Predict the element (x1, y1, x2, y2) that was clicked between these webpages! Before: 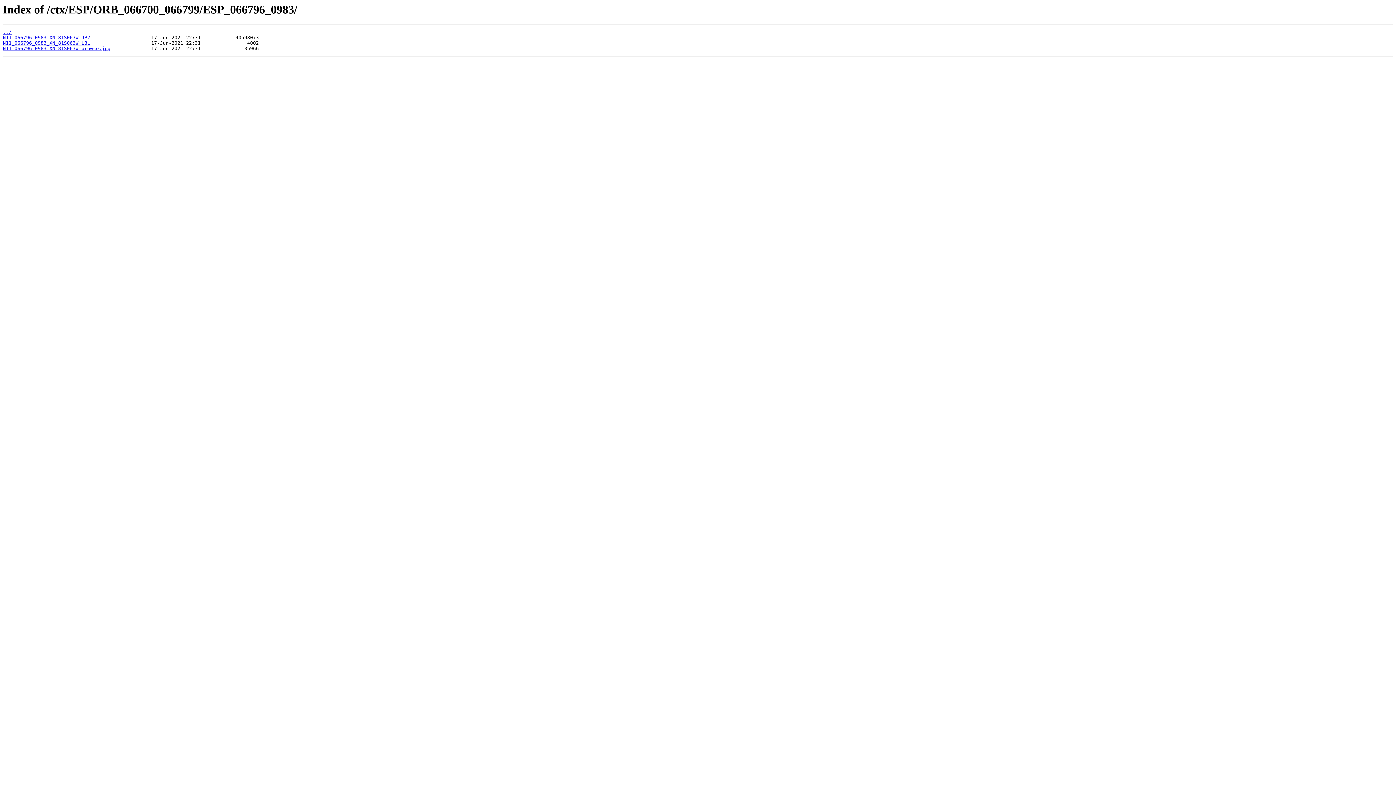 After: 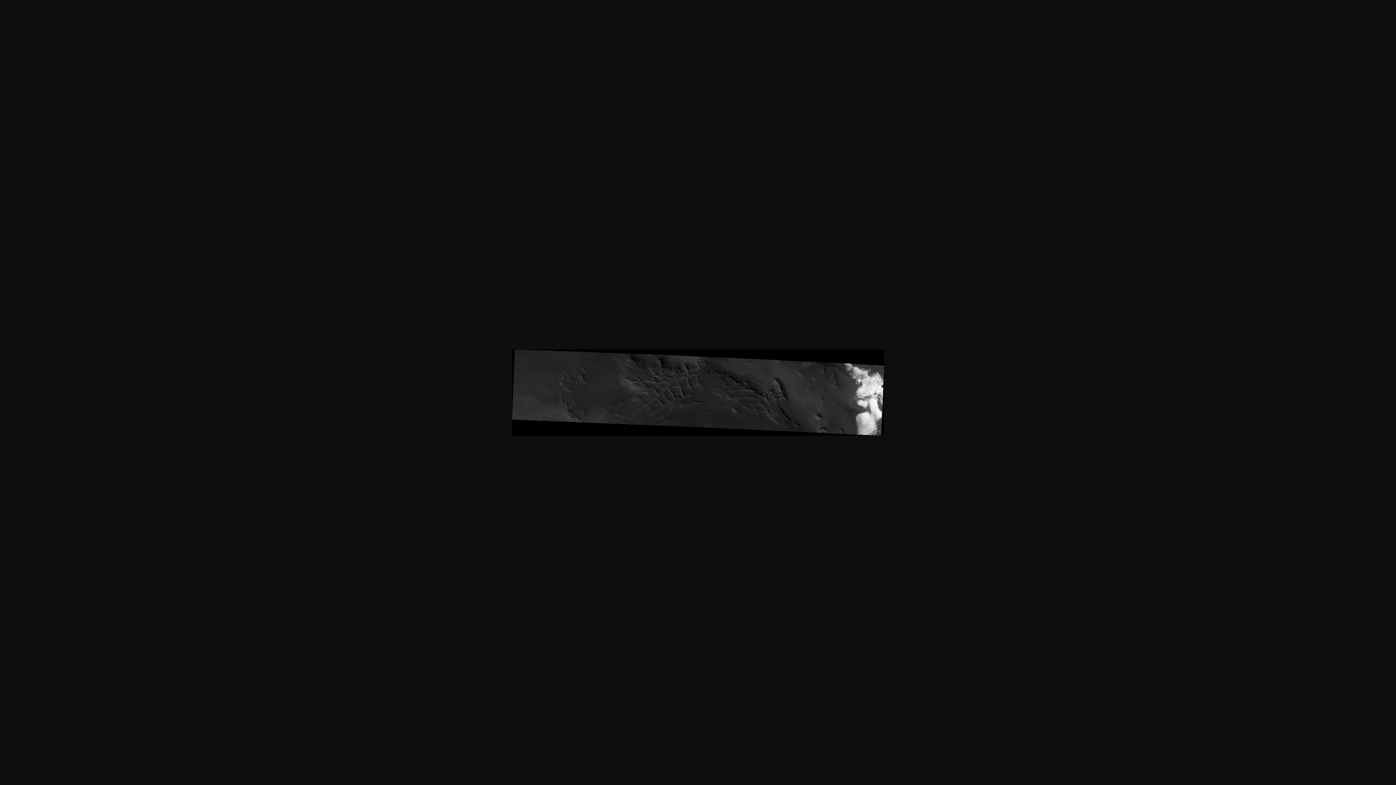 Action: label: N11_066796_0983_XN_81S063W.browse.jpg bbox: (2, 45, 110, 51)